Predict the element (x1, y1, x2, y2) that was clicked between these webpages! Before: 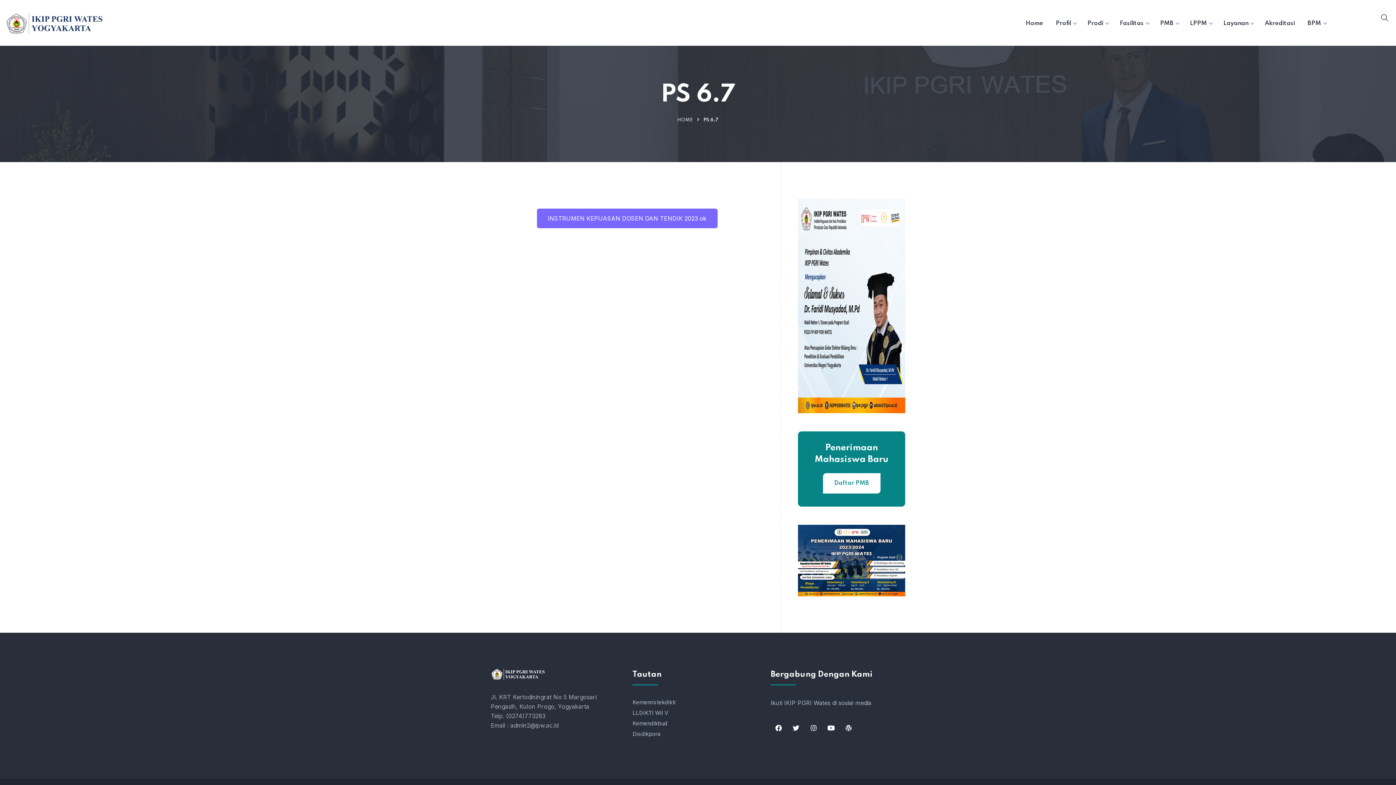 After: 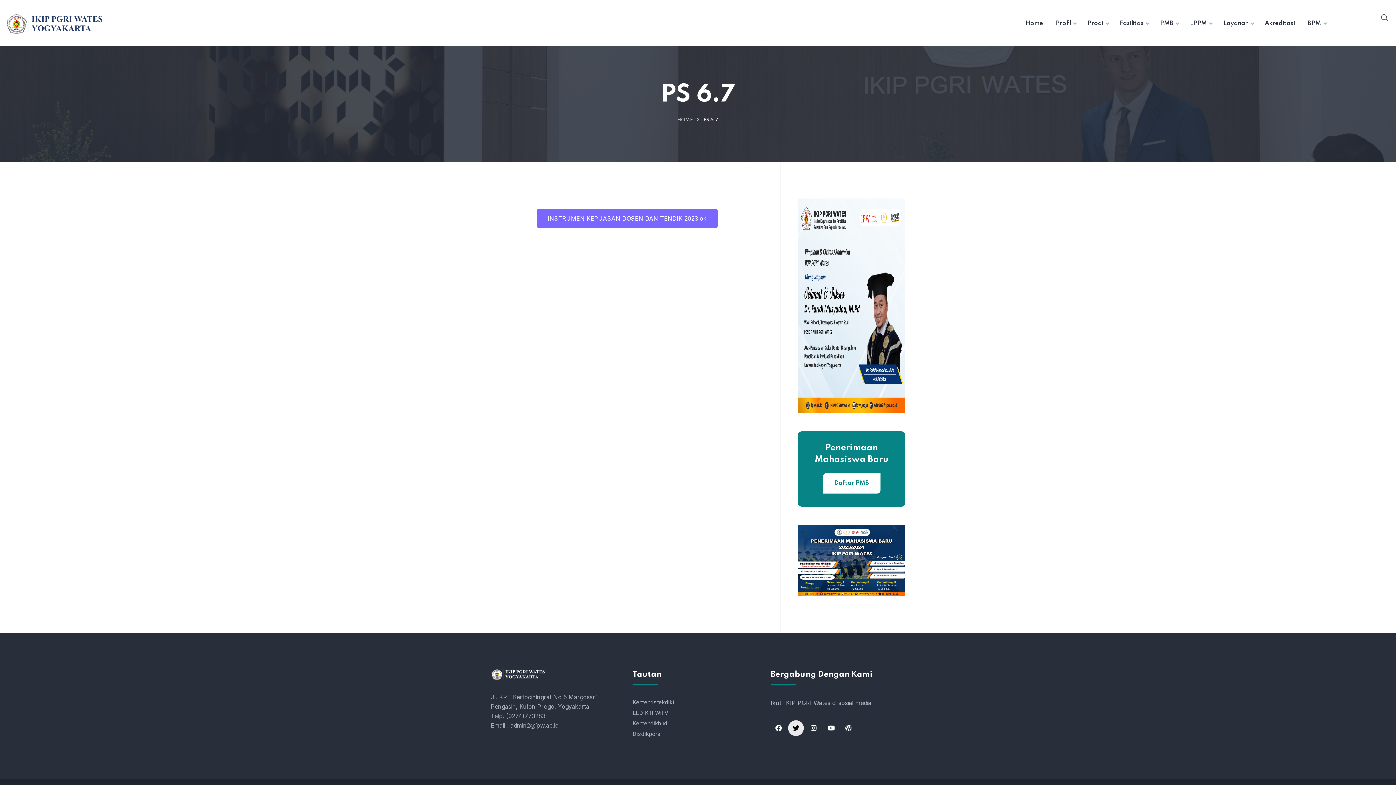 Action: label: Twitter bbox: (788, 720, 804, 736)